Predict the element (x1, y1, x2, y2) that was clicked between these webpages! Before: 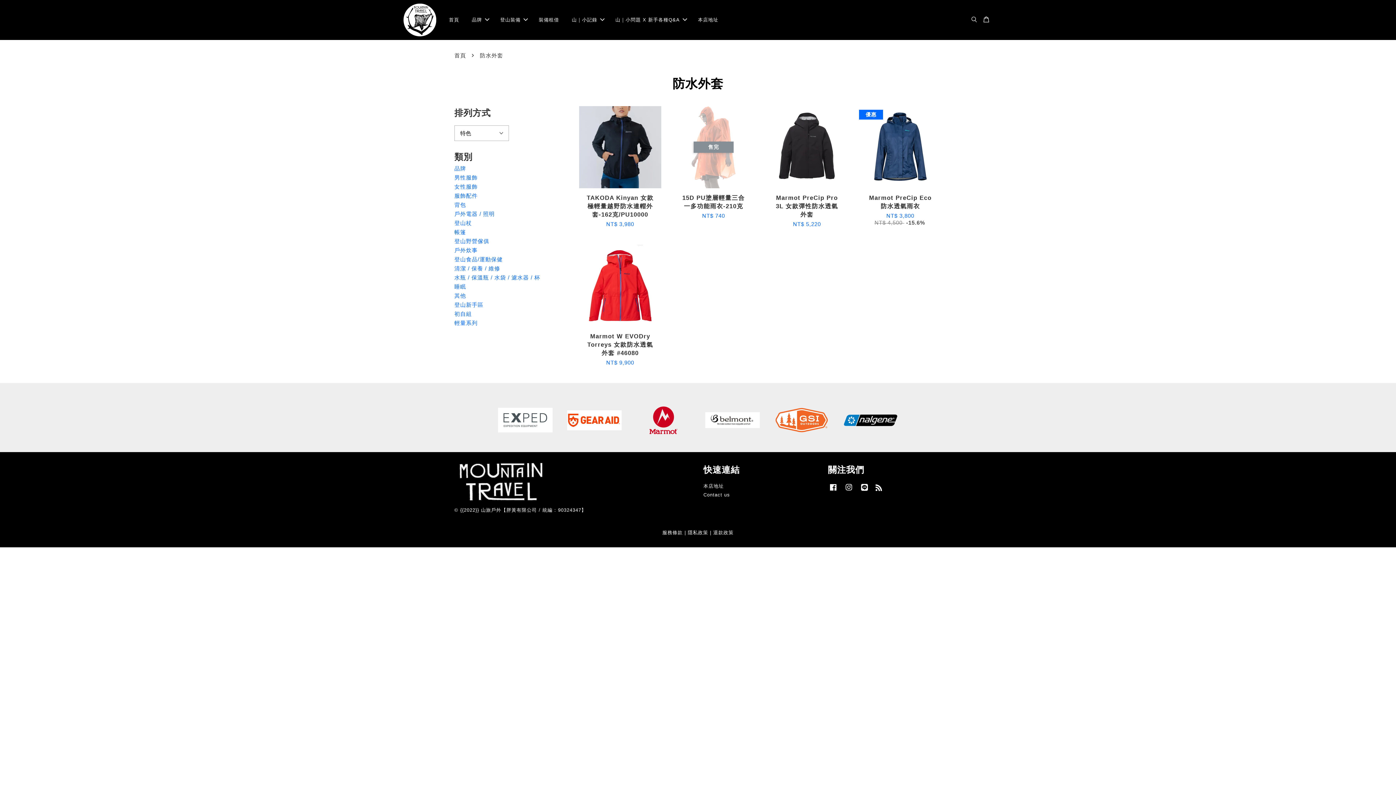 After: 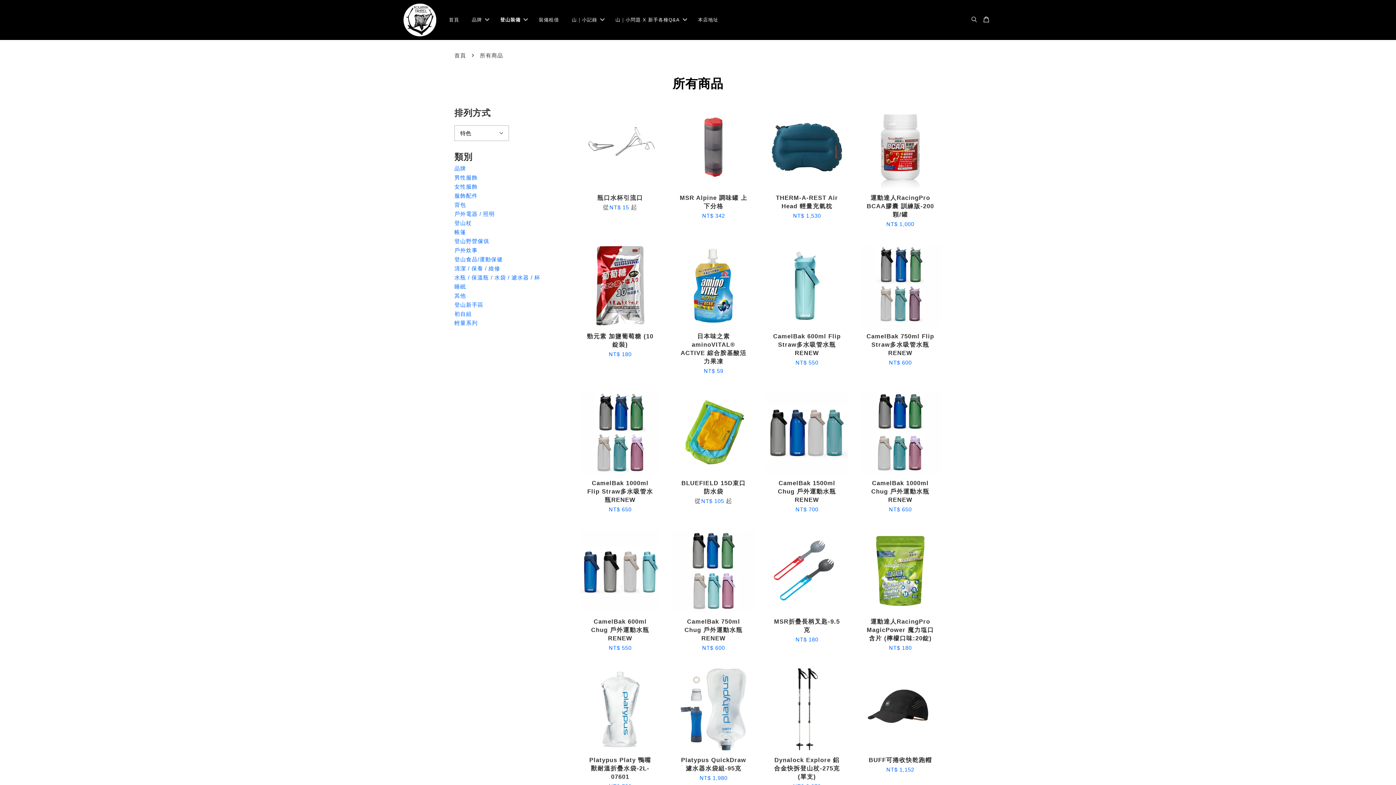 Action: bbox: (567, 410, 621, 430)